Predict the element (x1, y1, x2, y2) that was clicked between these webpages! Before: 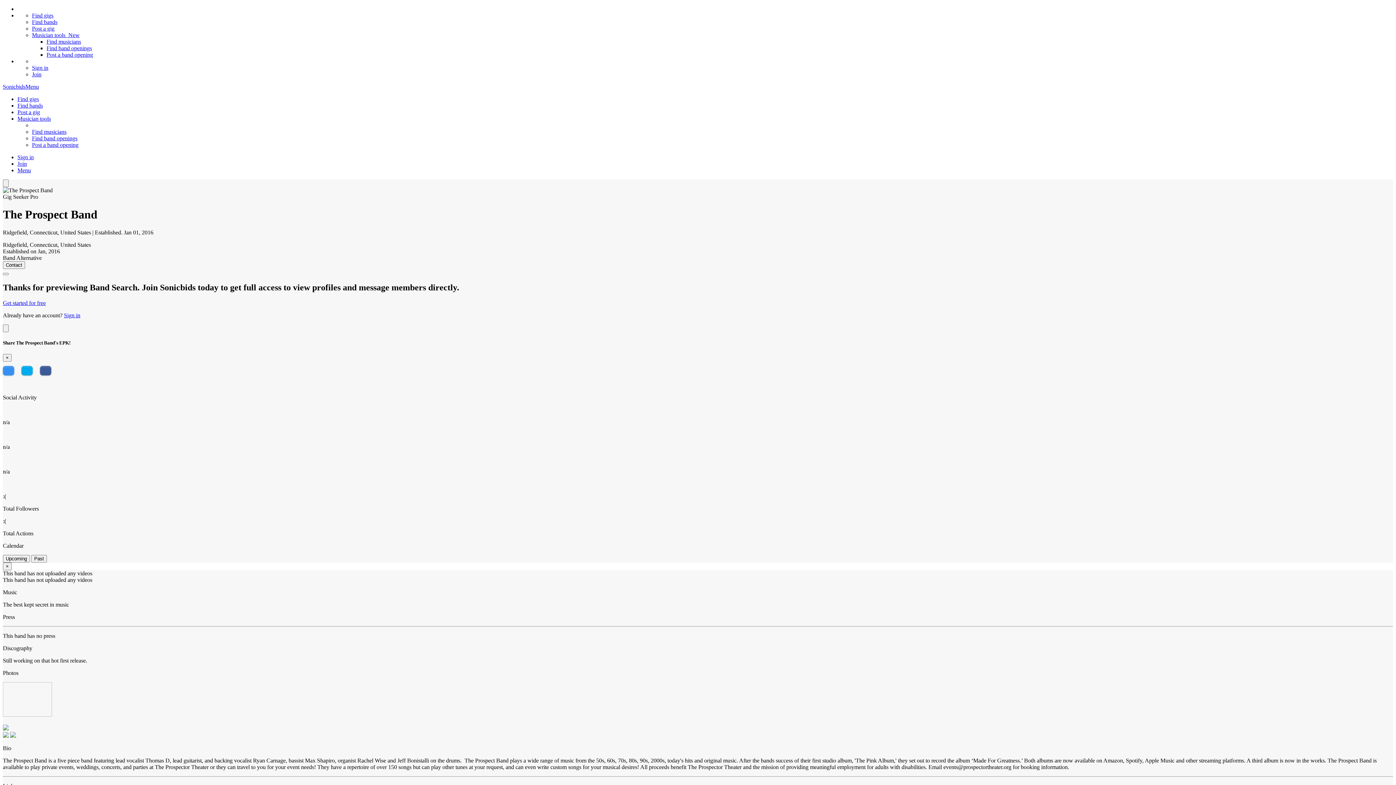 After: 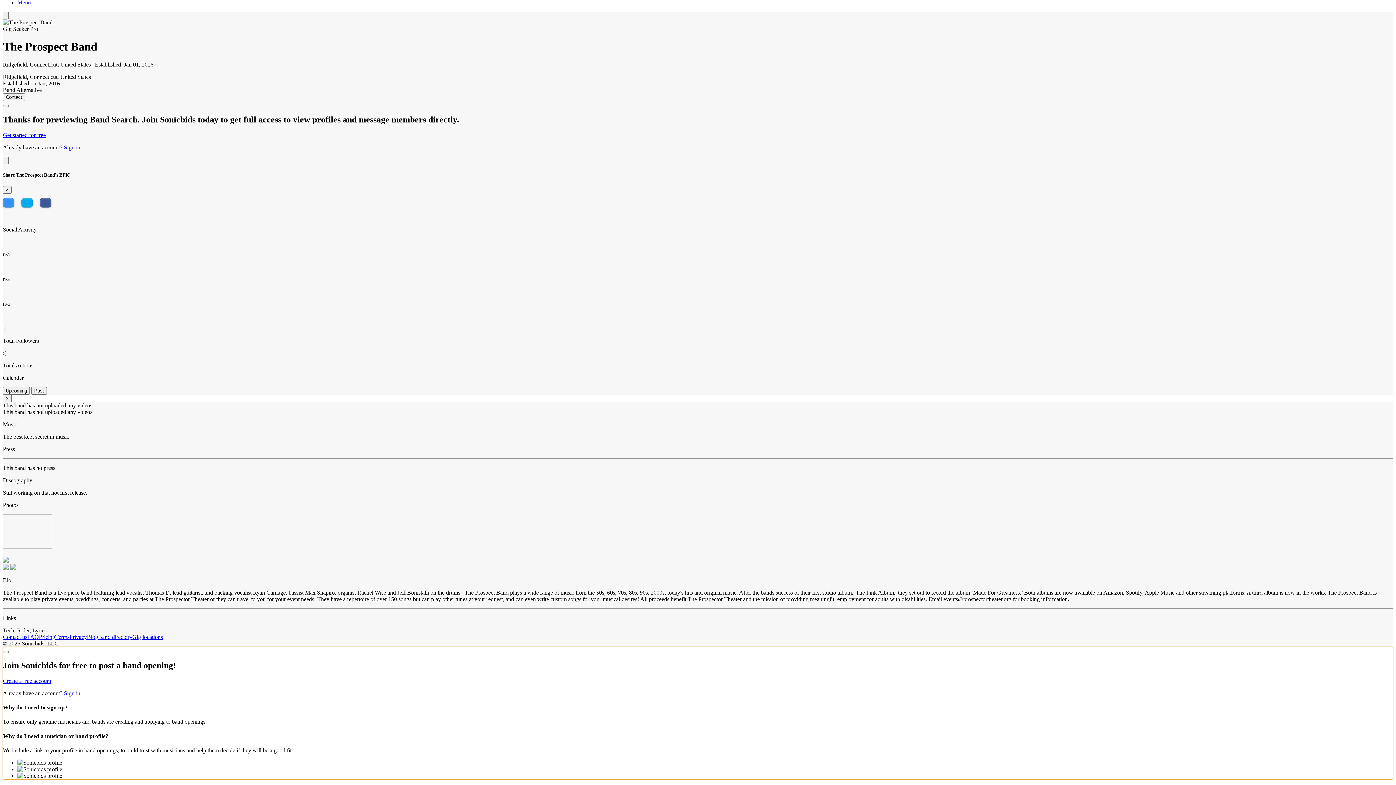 Action: bbox: (46, 51, 93, 57) label: Post a band opening